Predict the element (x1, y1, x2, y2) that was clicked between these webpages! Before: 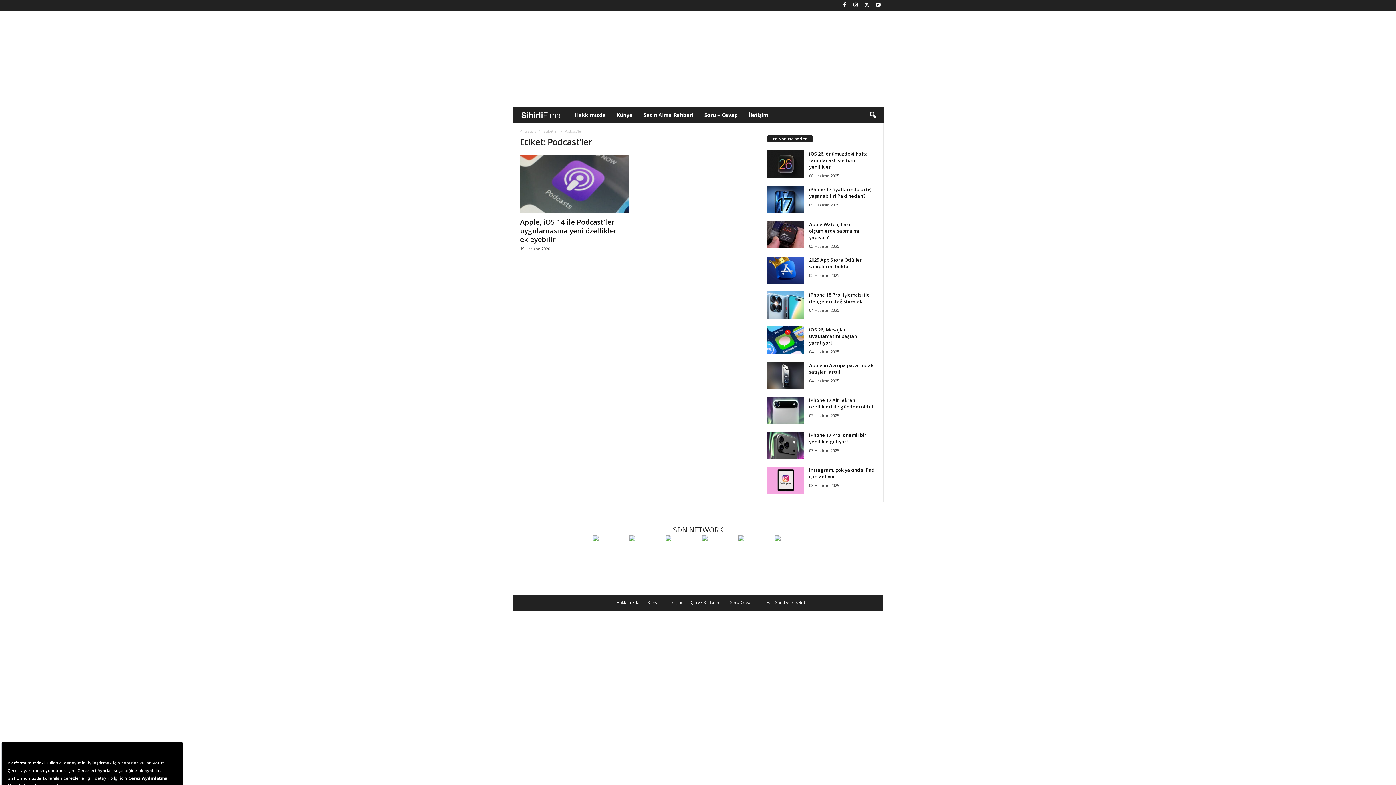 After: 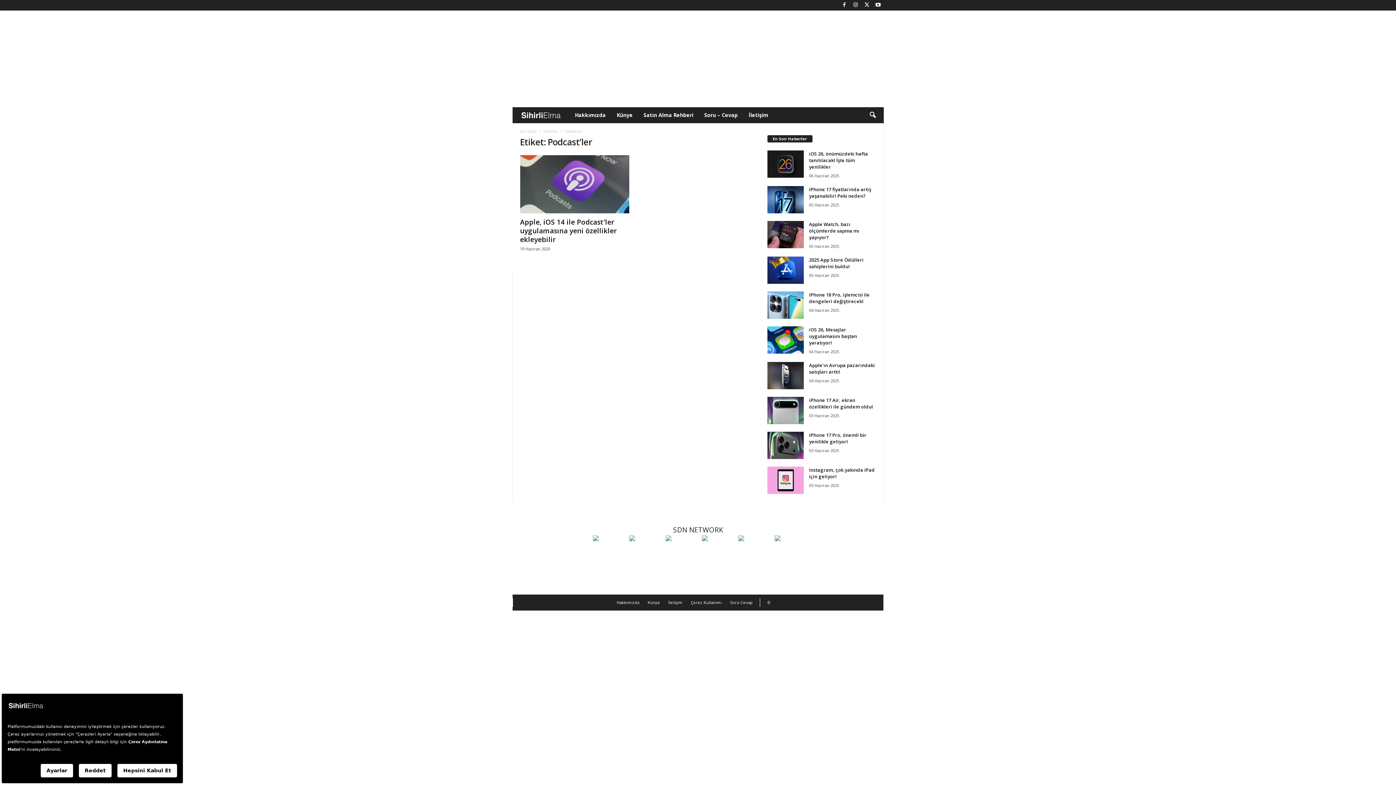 Action: label: ShiftDelete.Net bbox: (771, 599, 808, 605)